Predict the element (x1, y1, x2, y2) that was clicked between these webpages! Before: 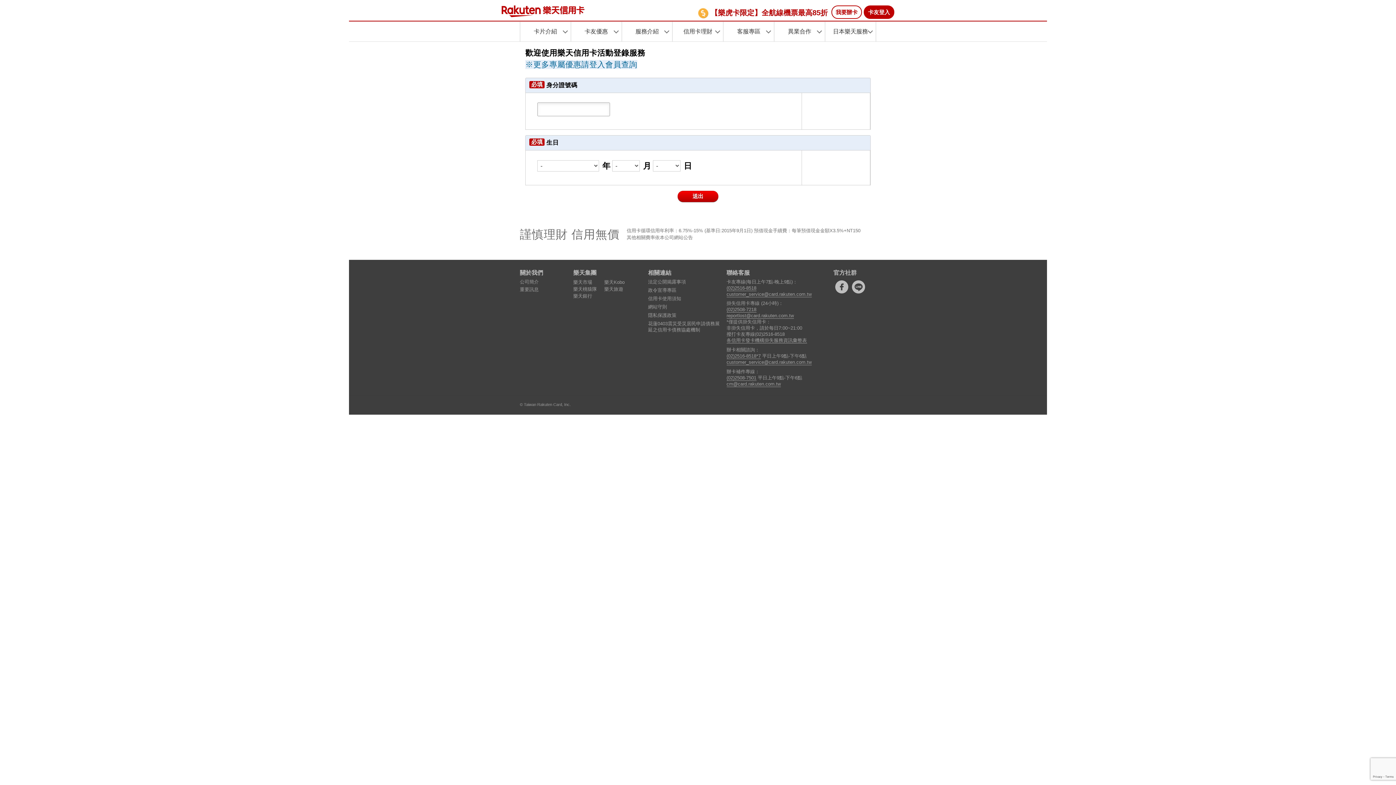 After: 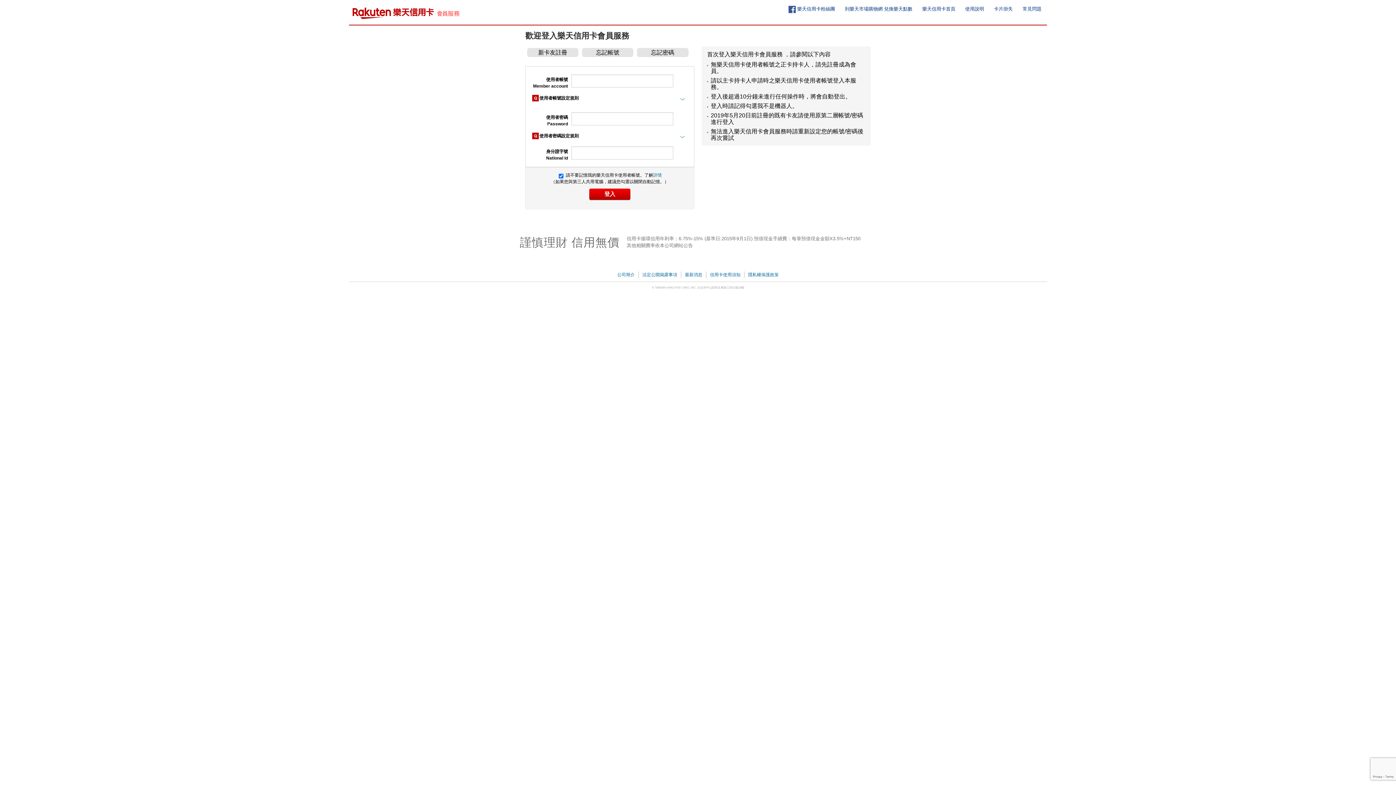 Action: label: 卡友登入 bbox: (864, 5, 894, 18)